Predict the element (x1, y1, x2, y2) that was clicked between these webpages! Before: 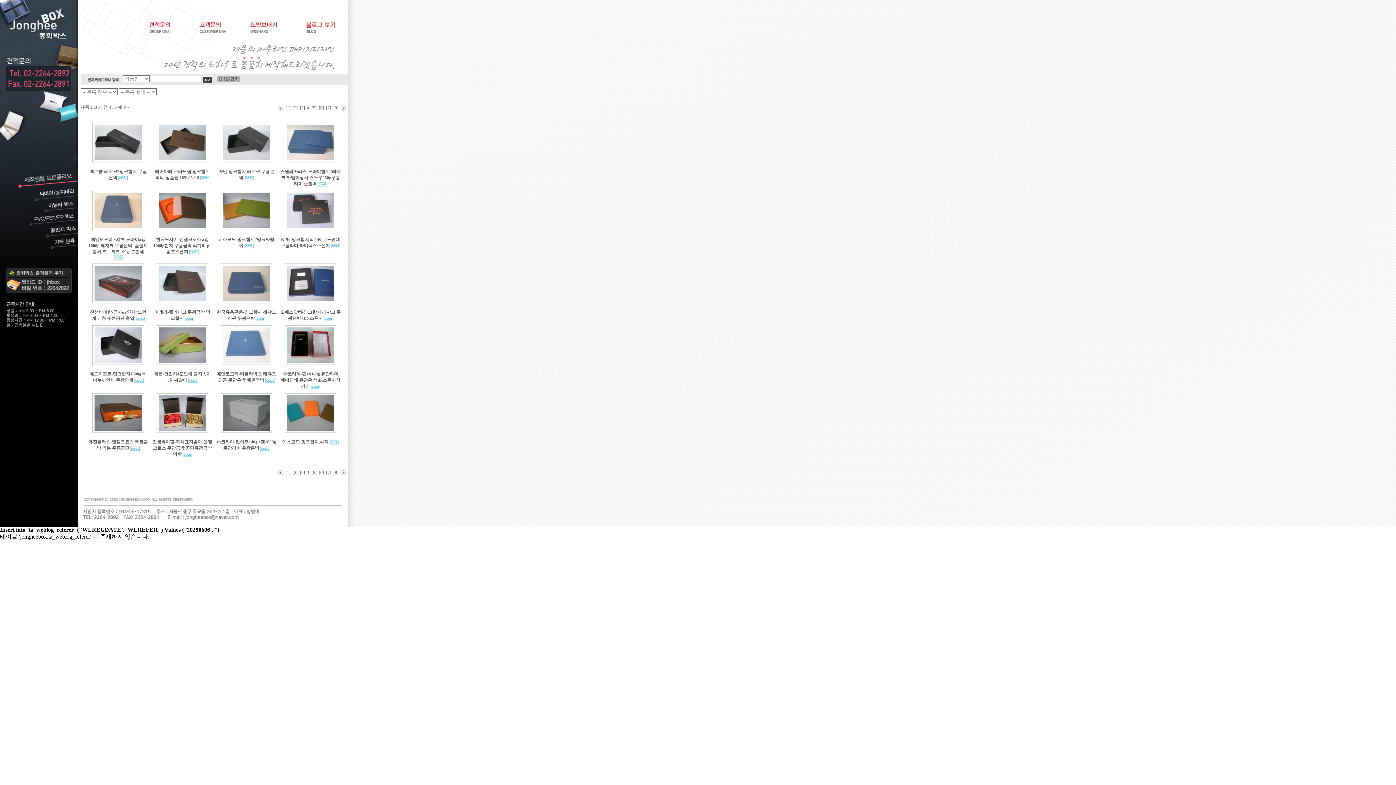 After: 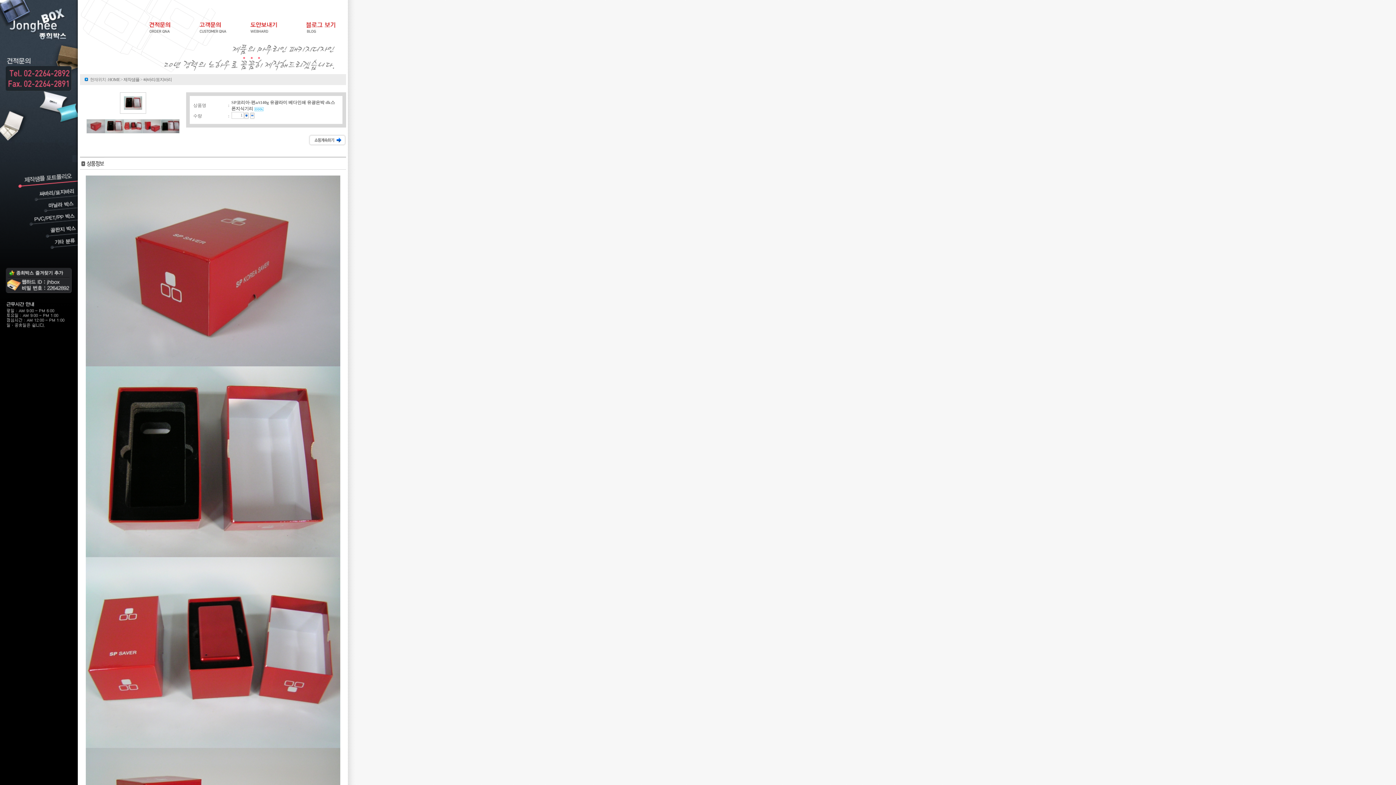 Action: label: SP코리아-편a/t140g 유광라미 베다인쇄 유광은박 dk스폰지식기리 bbox: (280, 371, 340, 389)